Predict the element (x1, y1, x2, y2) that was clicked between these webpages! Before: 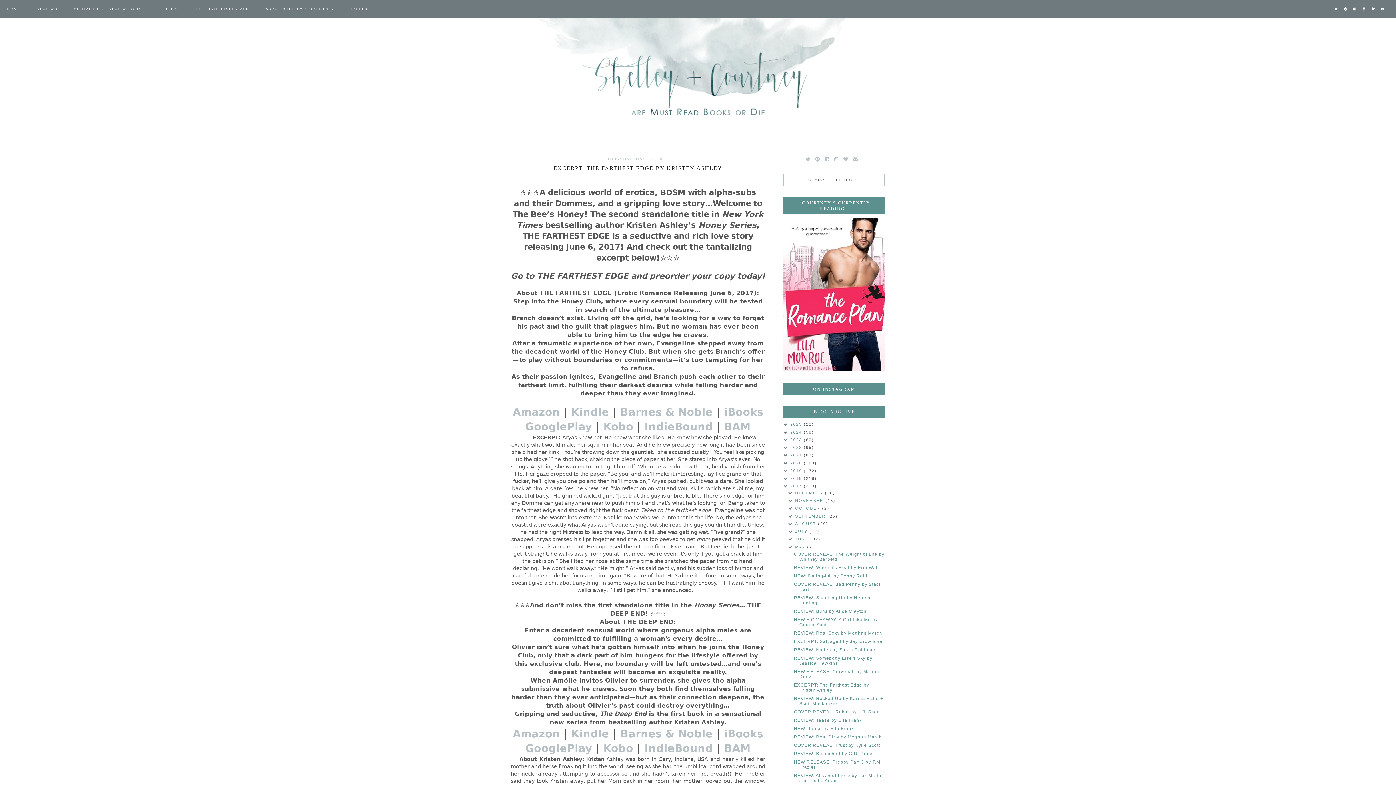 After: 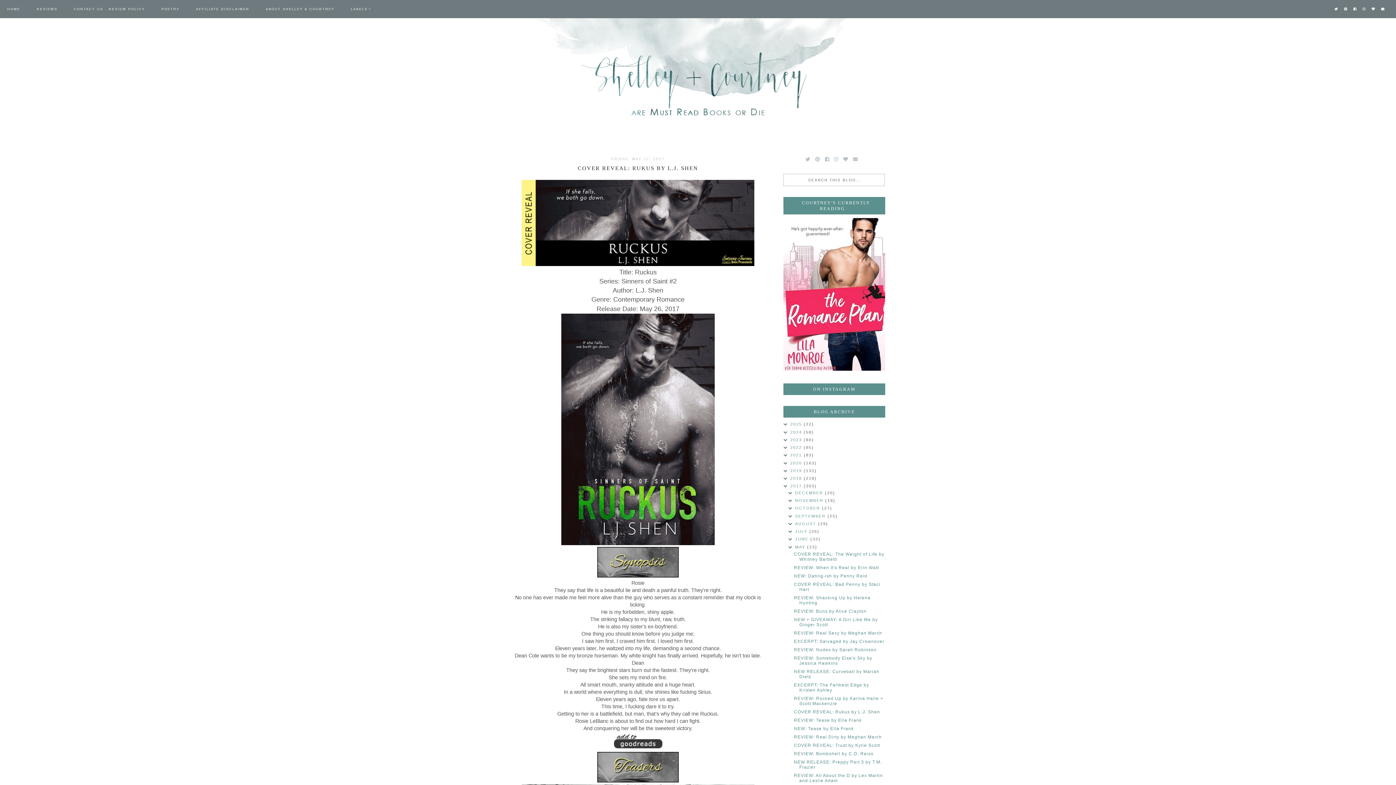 Action: bbox: (794, 709, 880, 714) label: COVER REVEAL: Rukus by L.J. Shen